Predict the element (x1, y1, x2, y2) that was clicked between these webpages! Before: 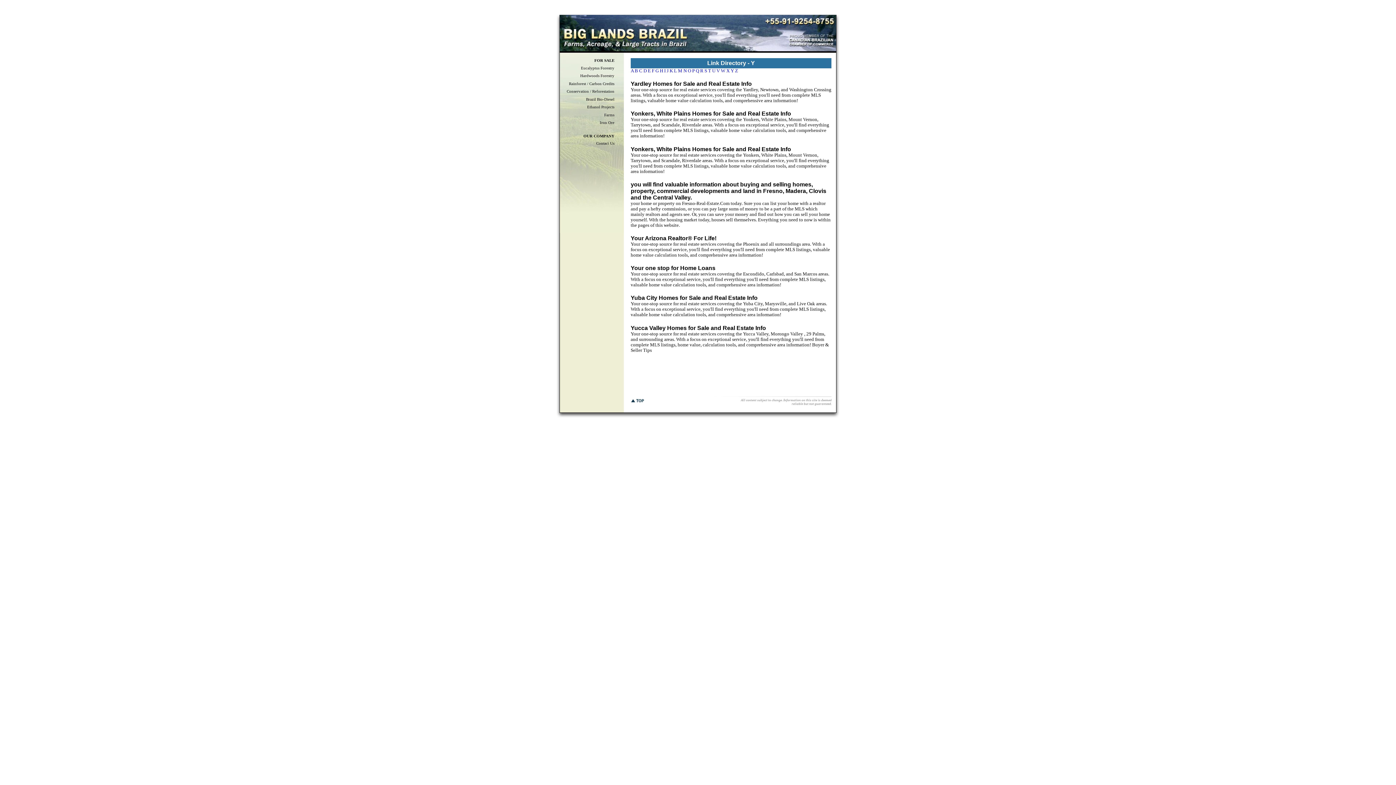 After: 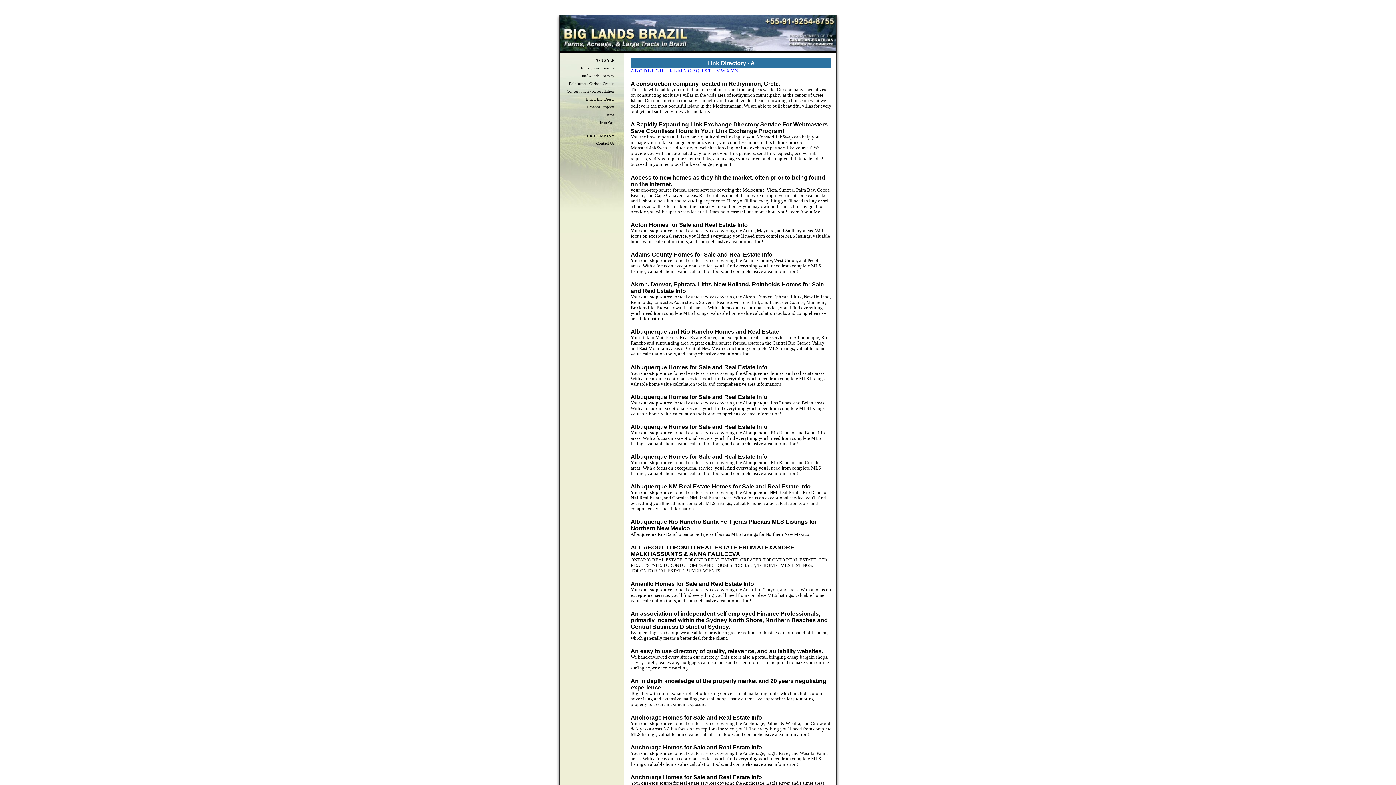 Action: bbox: (630, 68, 633, 73) label: A